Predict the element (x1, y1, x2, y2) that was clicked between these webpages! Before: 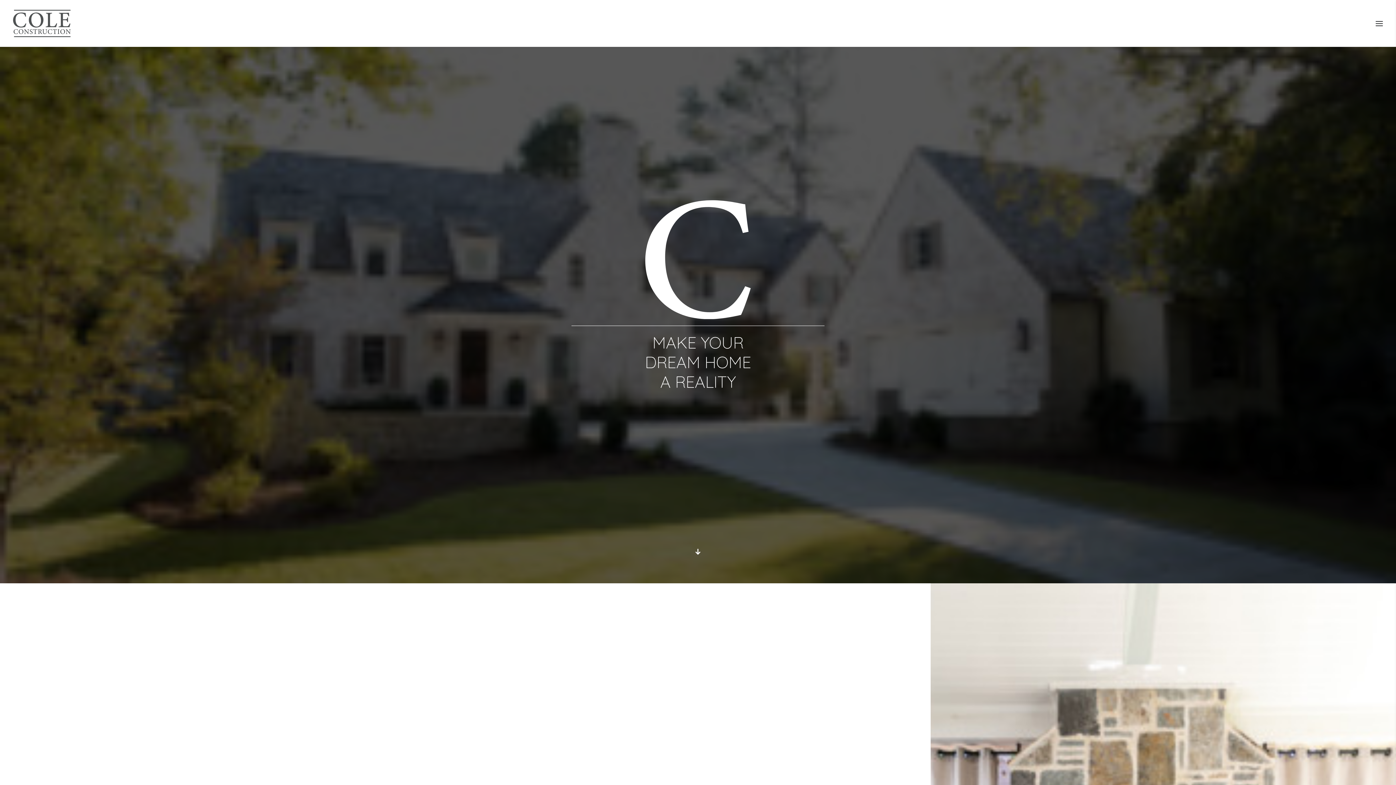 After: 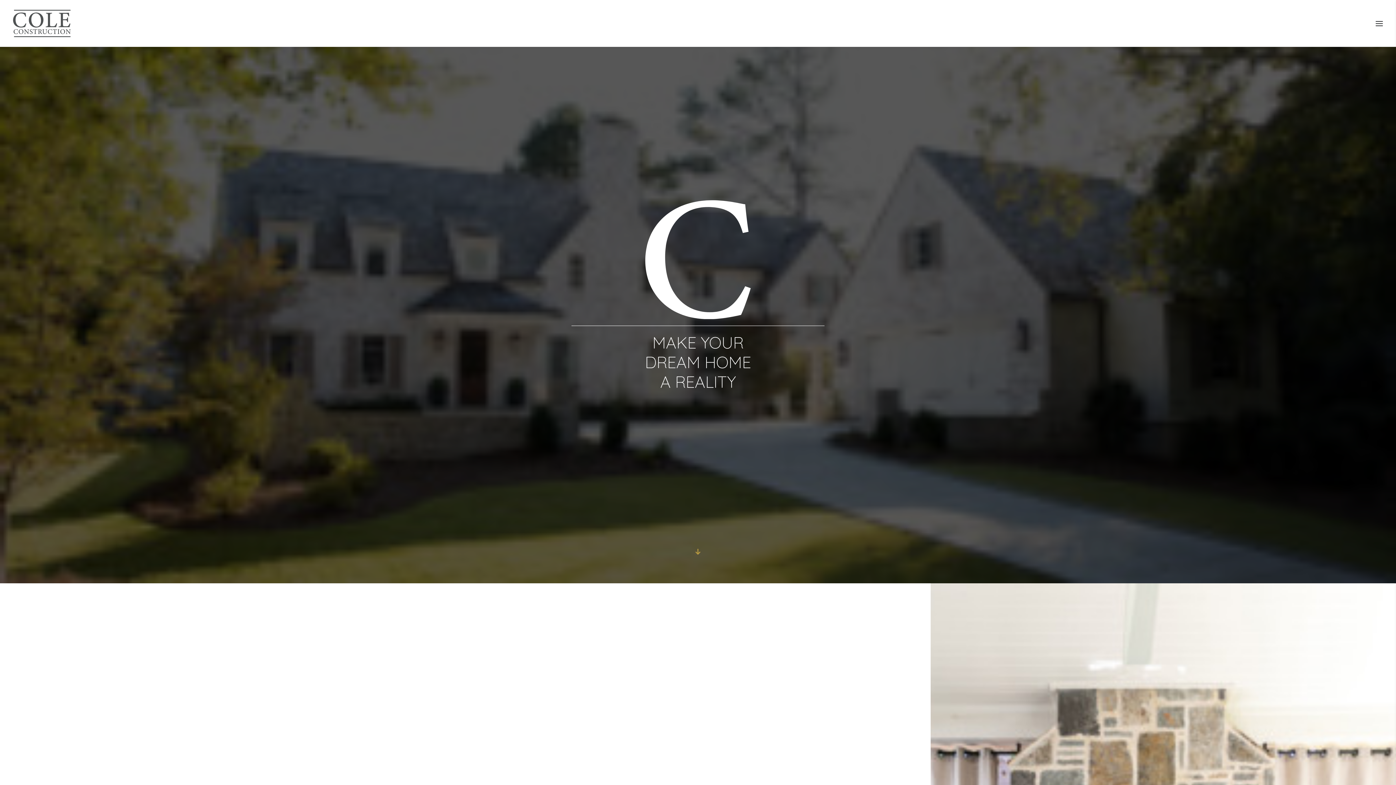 Action: bbox: (690, 550, 705, 557)